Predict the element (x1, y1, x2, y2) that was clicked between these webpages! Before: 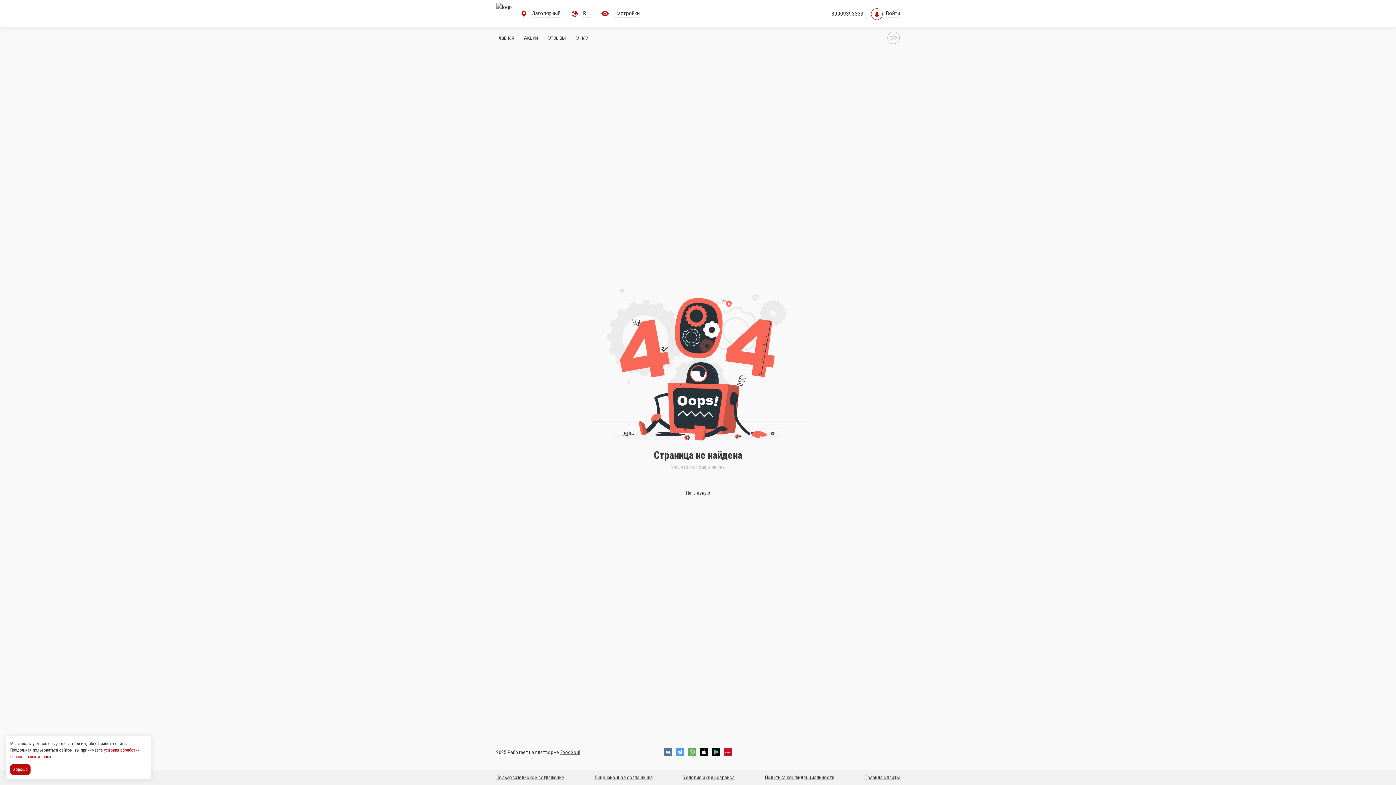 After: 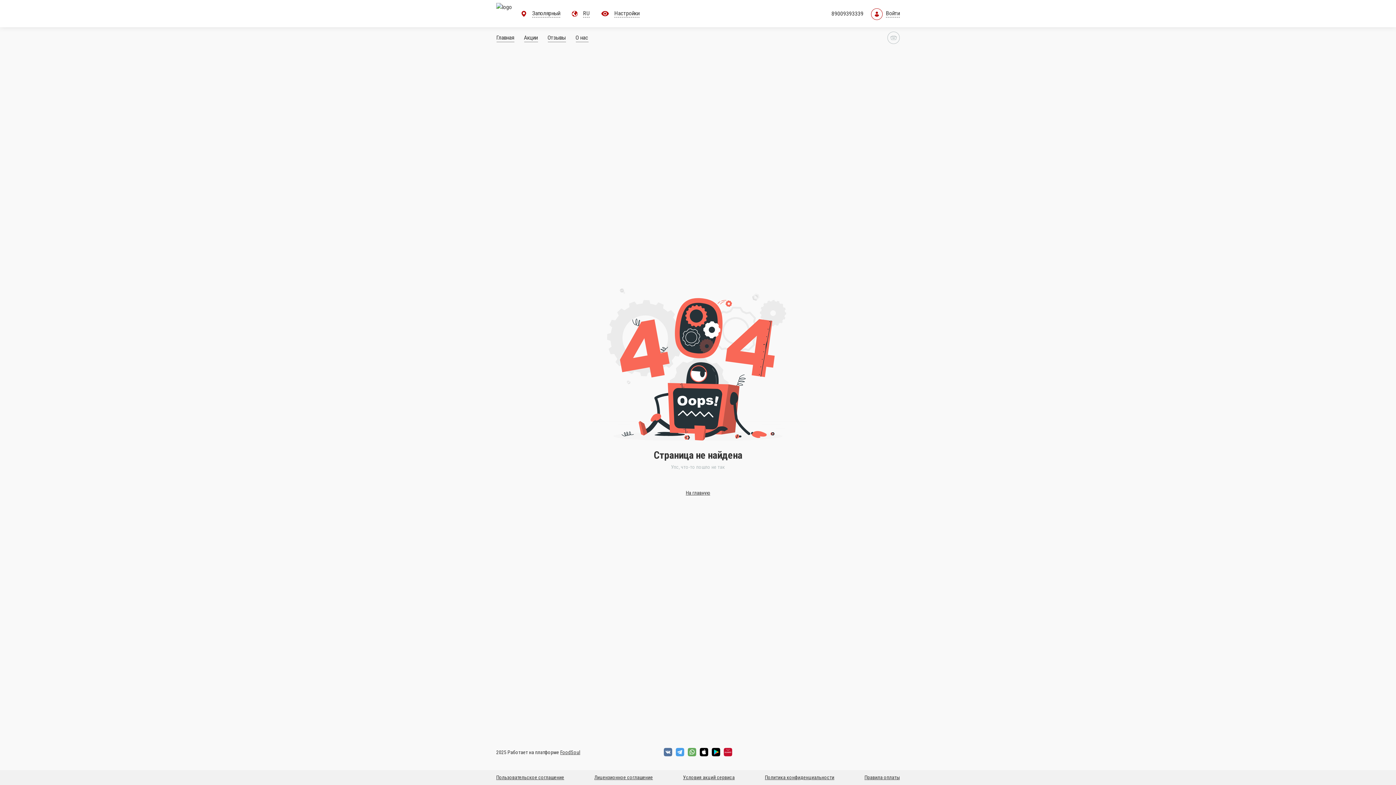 Action: bbox: (10, 764, 32, 775) label: Accept all cookies